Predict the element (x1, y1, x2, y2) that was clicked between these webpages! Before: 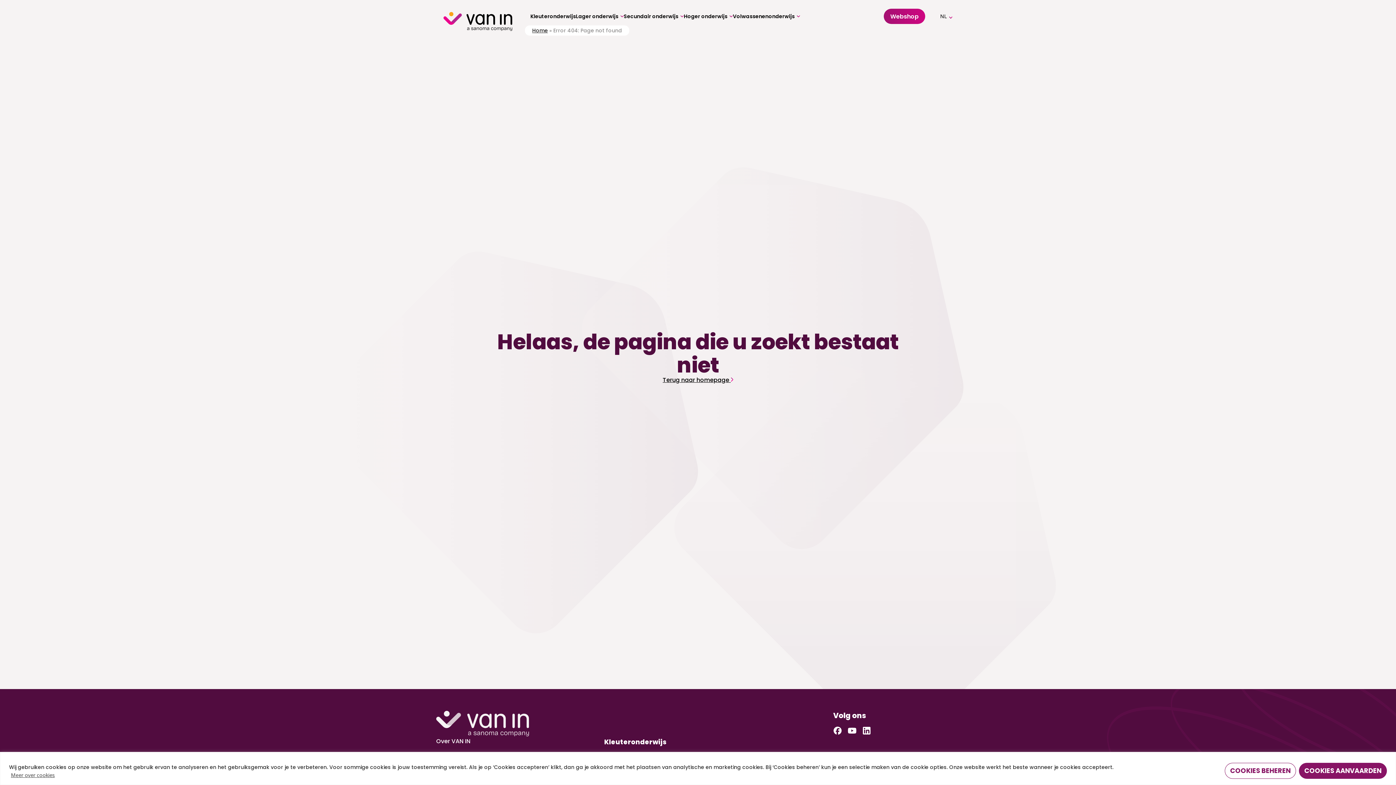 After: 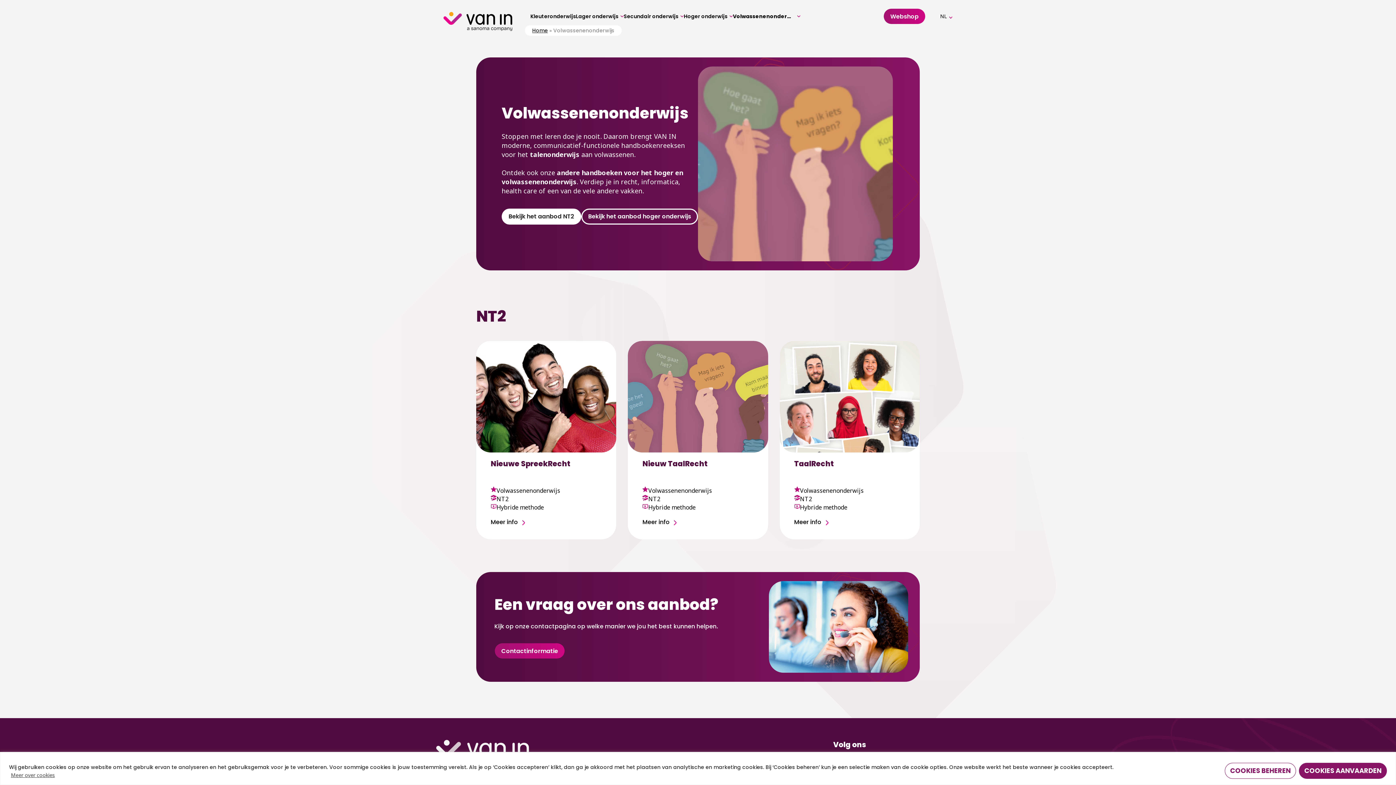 Action: bbox: (733, 7, 794, 25) label: Volwassenenonderwijs